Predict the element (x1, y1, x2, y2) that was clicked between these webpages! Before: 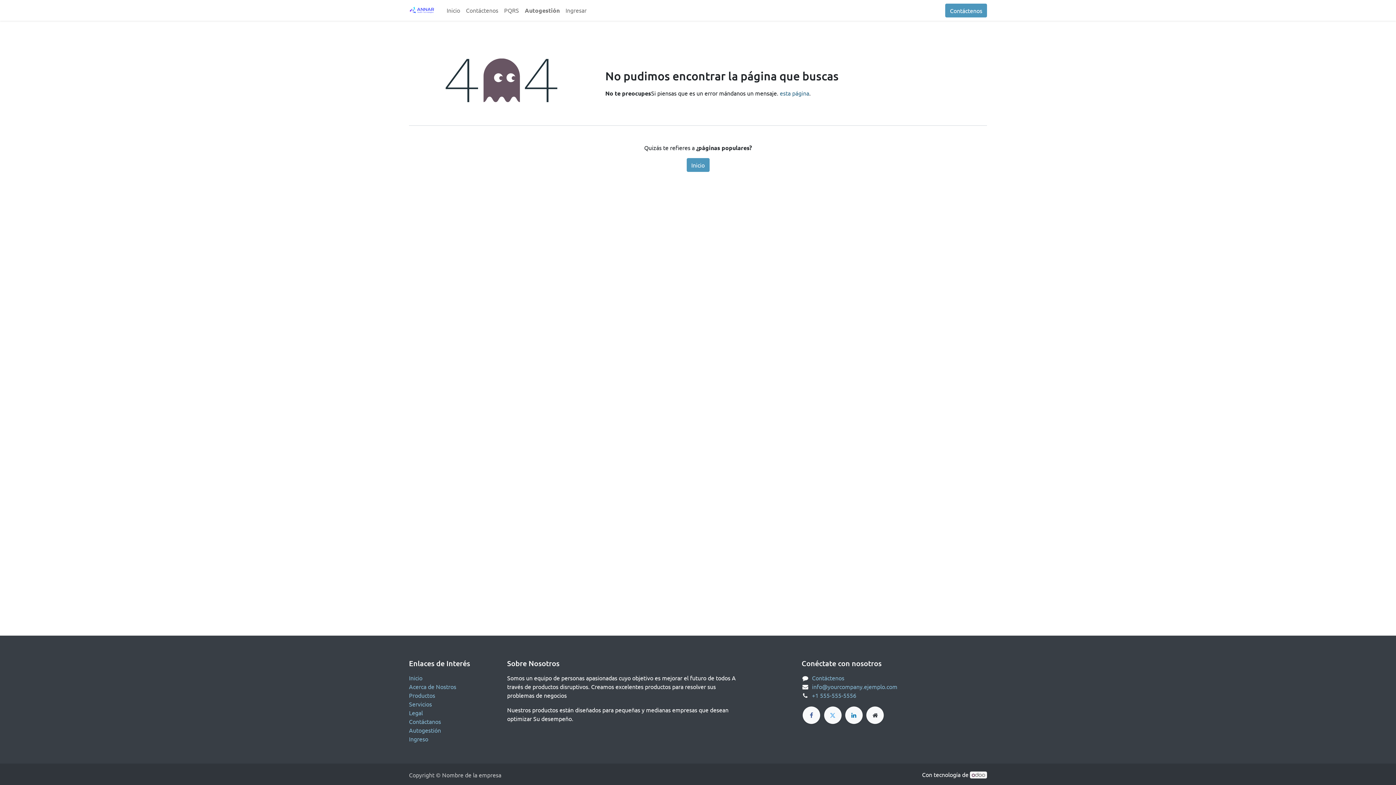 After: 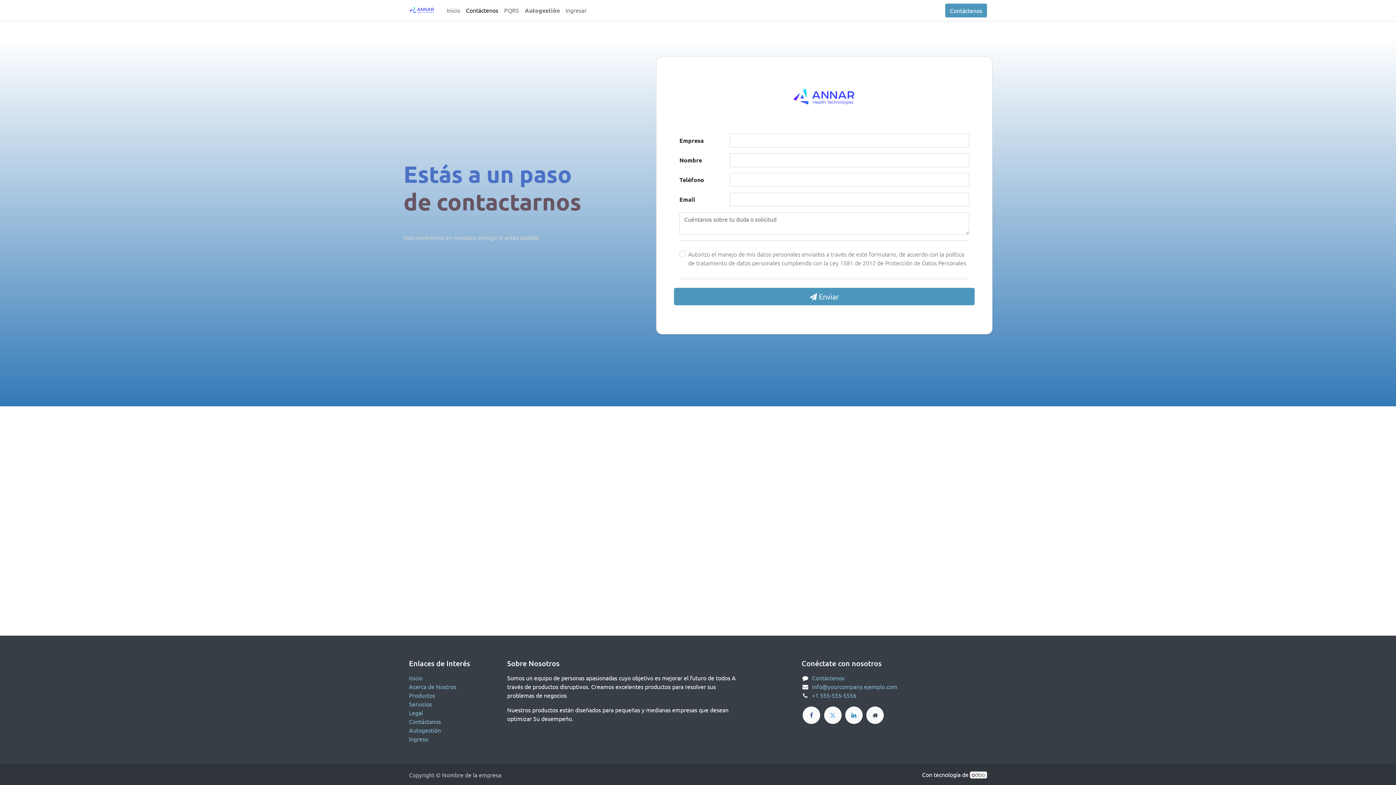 Action: bbox: (812, 674, 844, 681) label: Contáctenos